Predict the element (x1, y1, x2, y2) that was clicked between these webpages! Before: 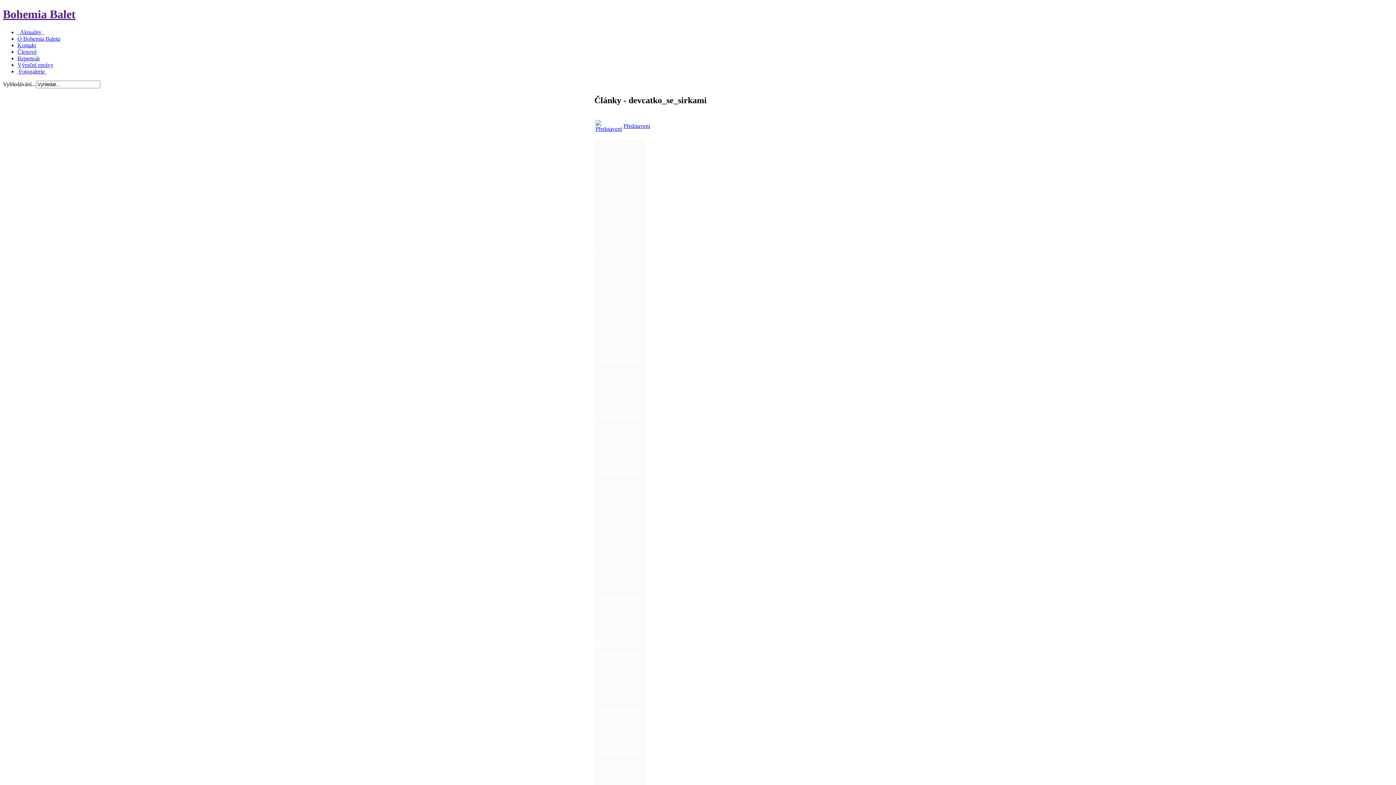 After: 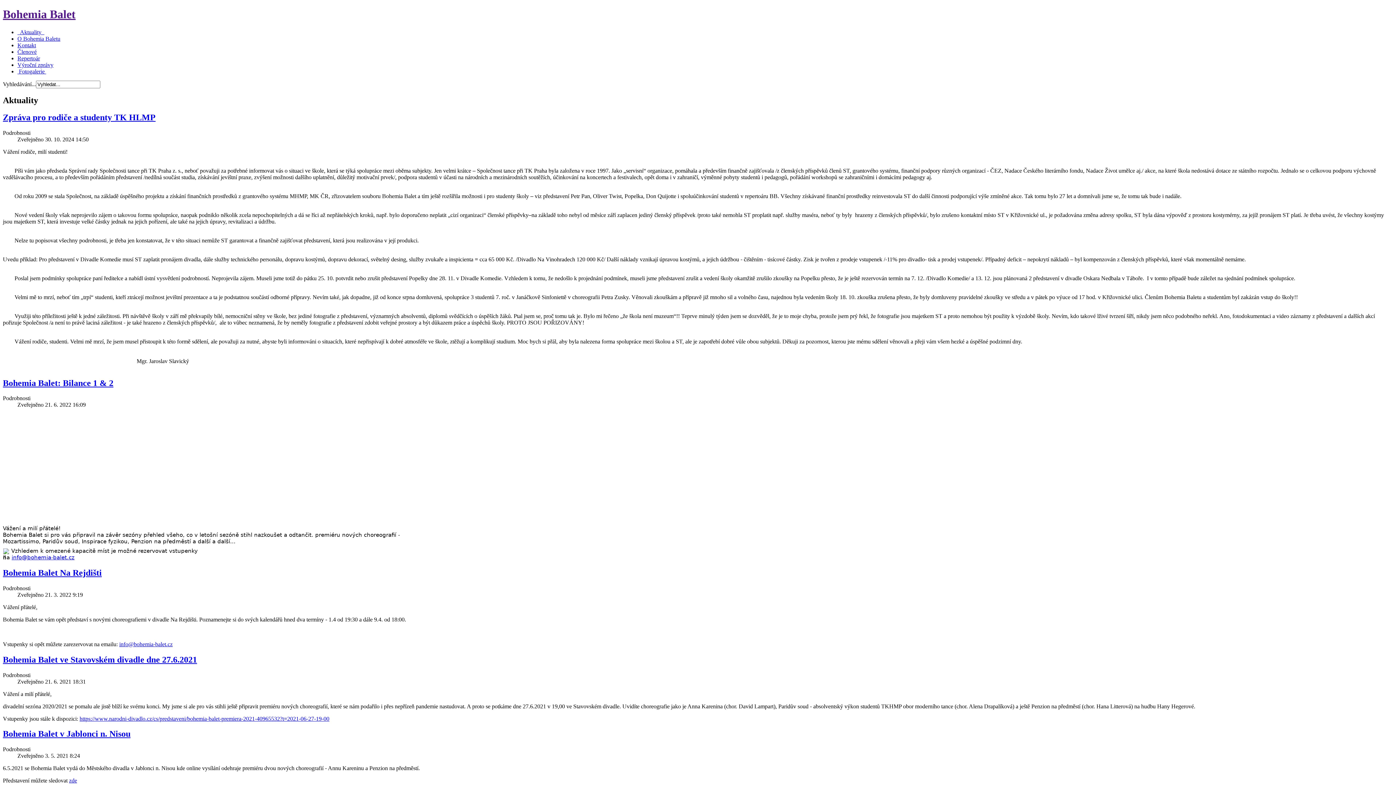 Action: label:   Aktuality   bbox: (17, 29, 44, 35)